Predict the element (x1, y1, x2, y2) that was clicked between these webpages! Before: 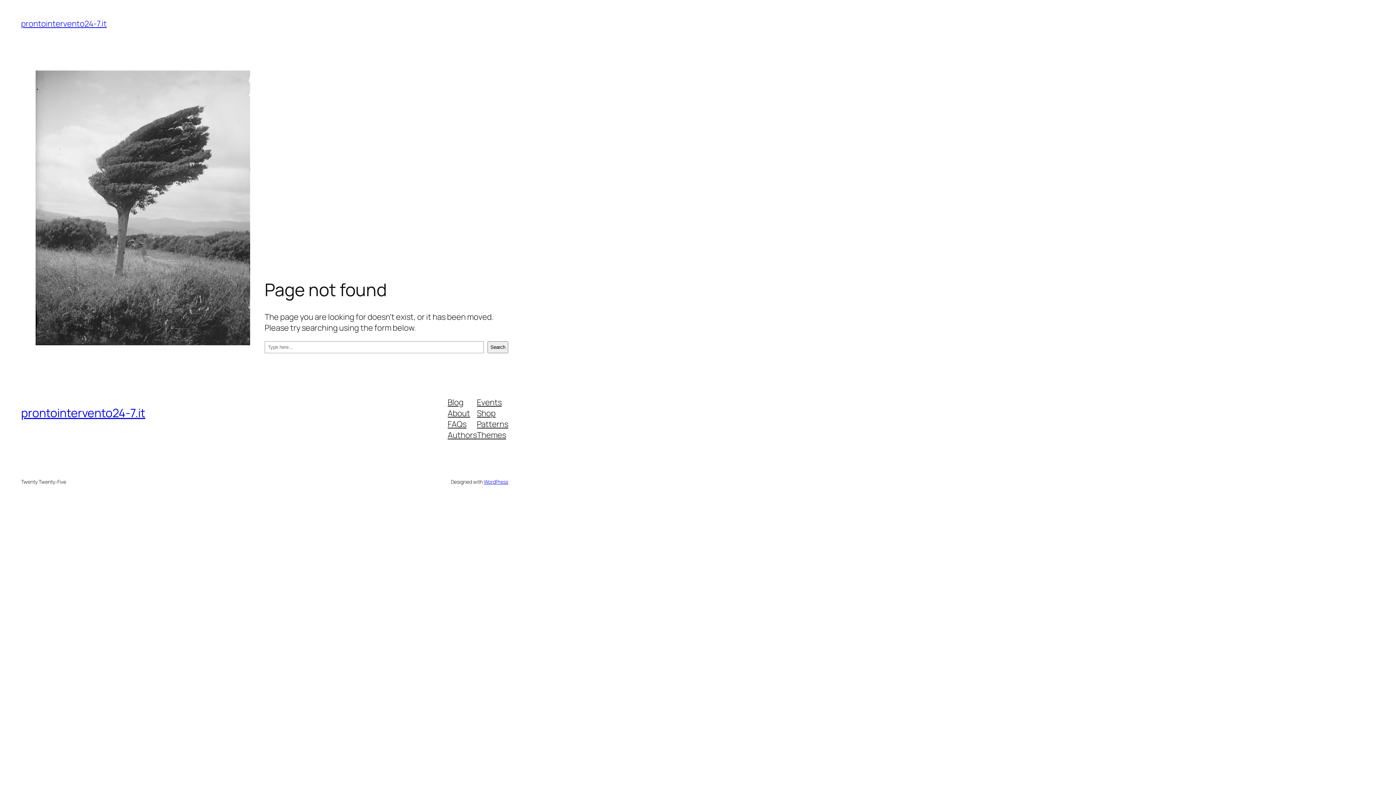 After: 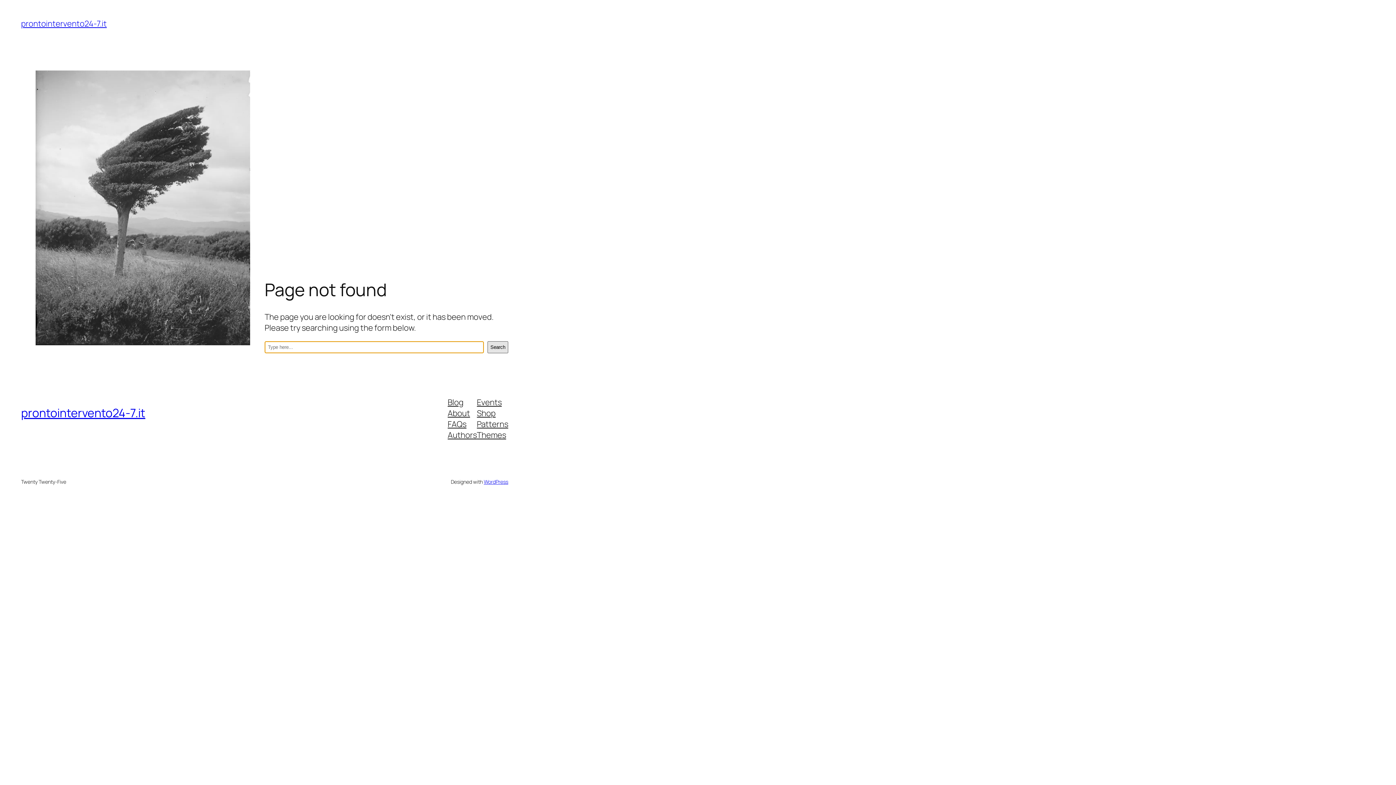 Action: bbox: (487, 341, 508, 353) label: Search